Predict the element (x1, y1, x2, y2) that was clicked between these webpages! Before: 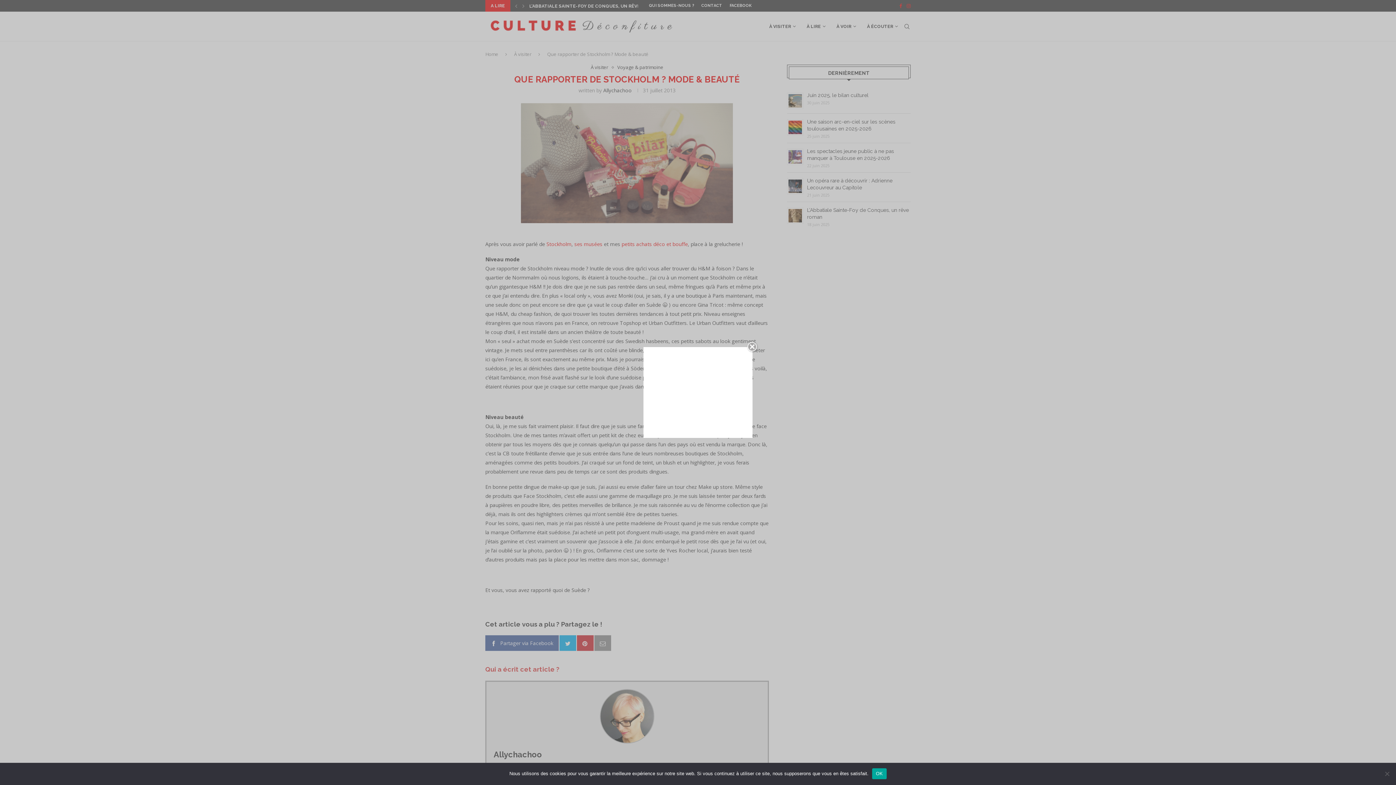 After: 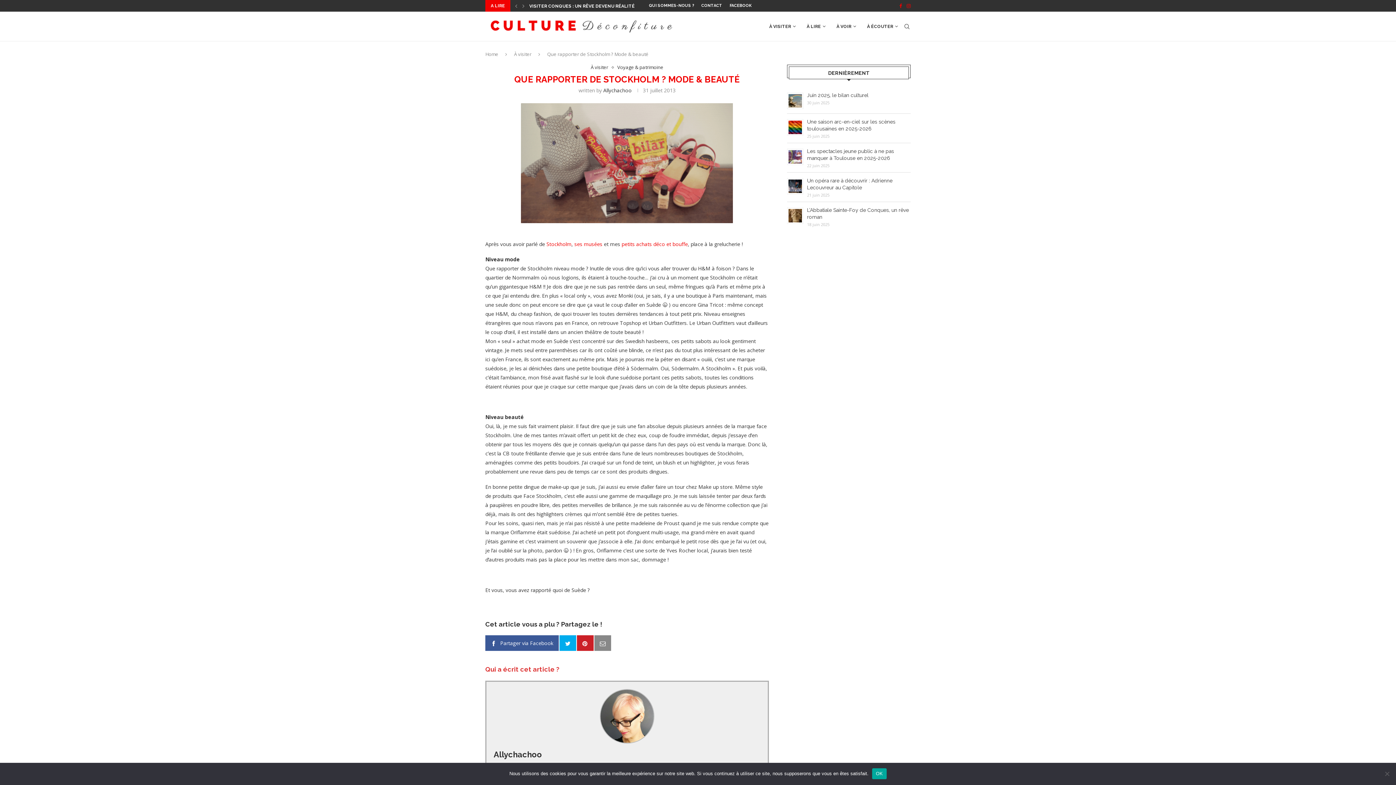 Action: label:   bbox: (746, 341, 758, 353)